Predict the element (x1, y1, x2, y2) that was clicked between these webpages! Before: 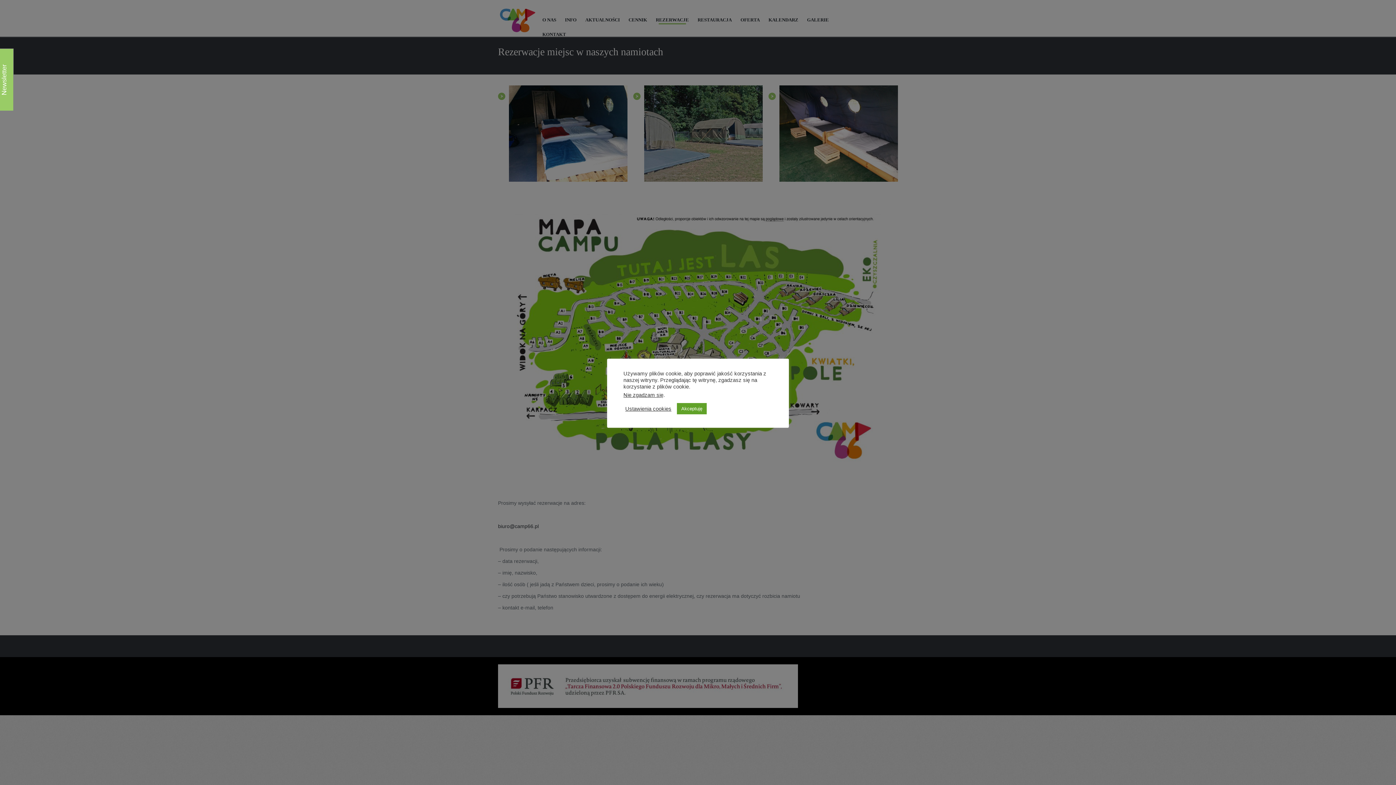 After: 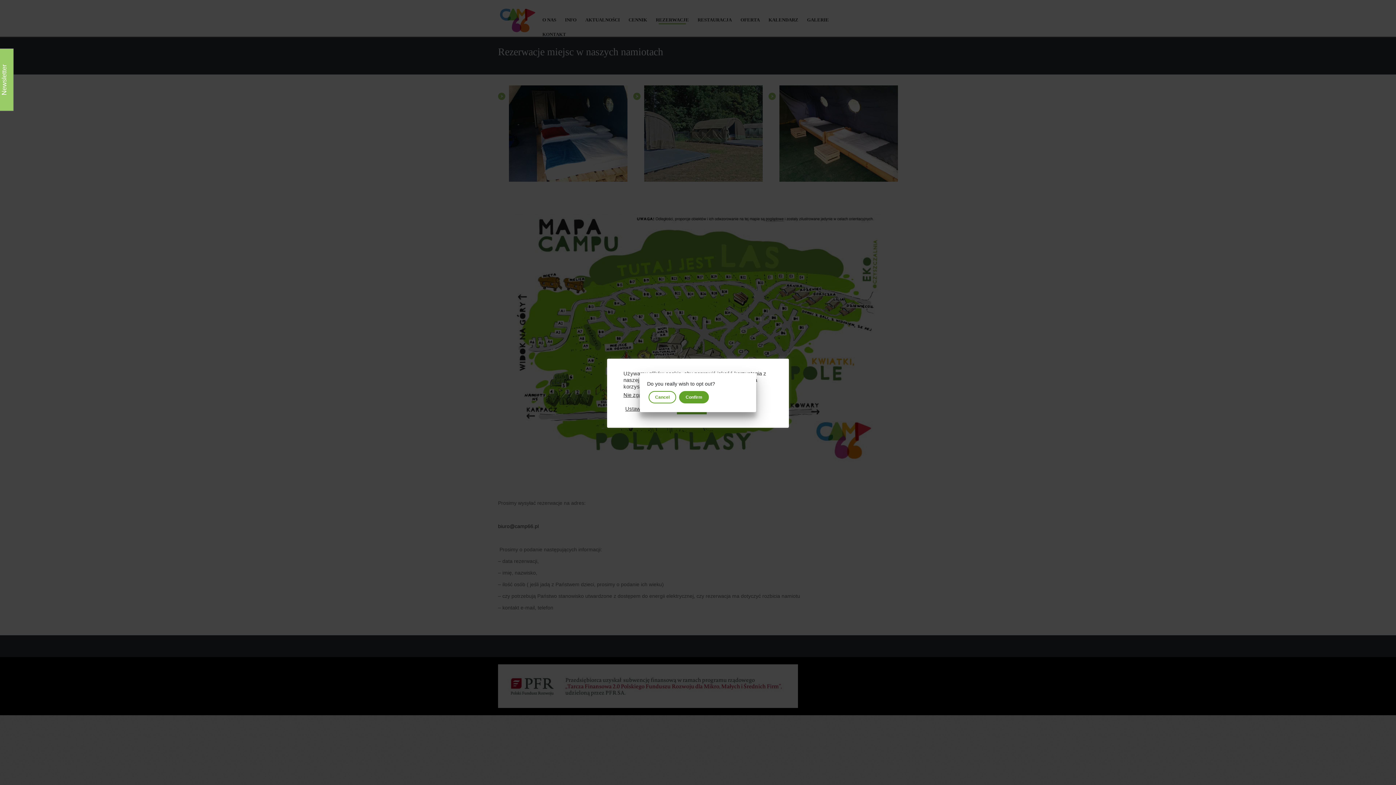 Action: label: Nie zgadzam się bbox: (623, 392, 663, 398)